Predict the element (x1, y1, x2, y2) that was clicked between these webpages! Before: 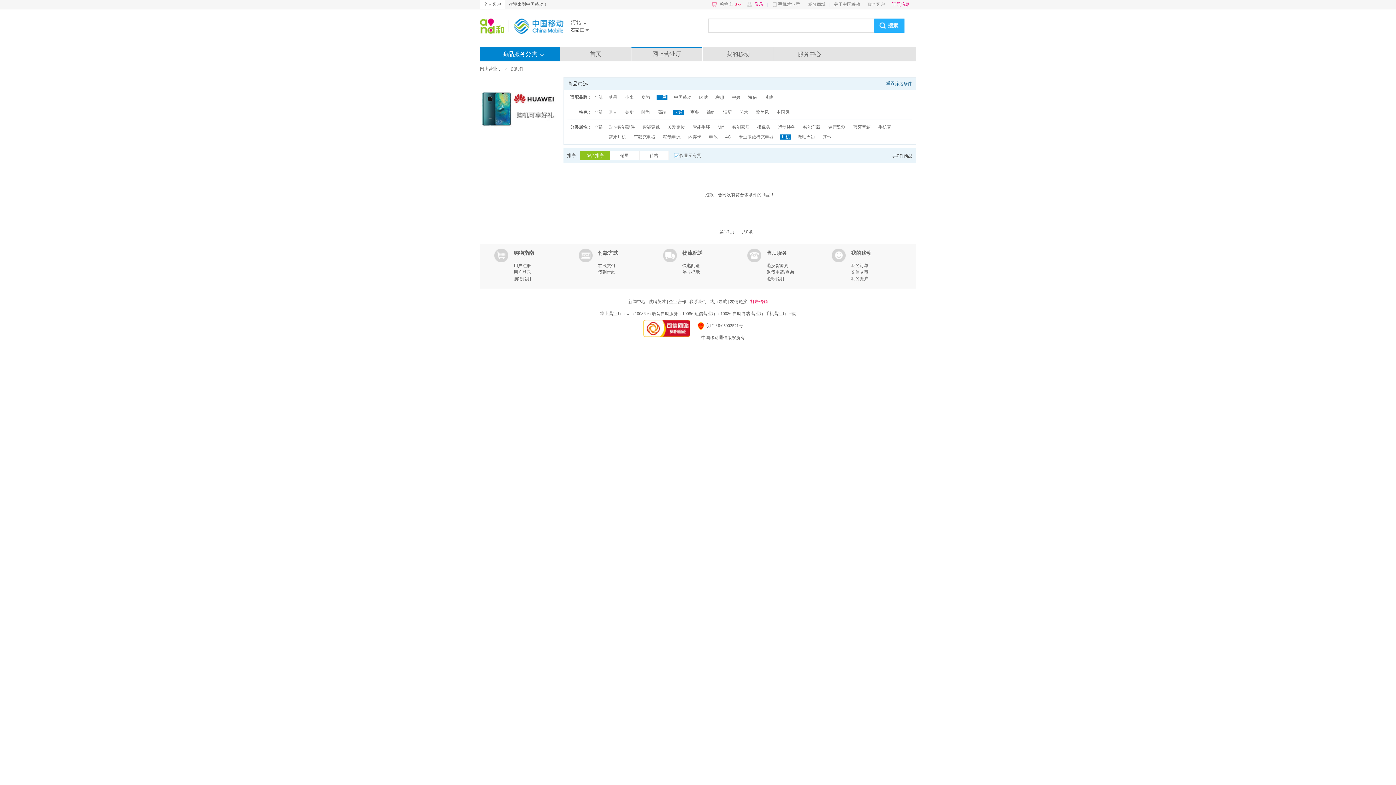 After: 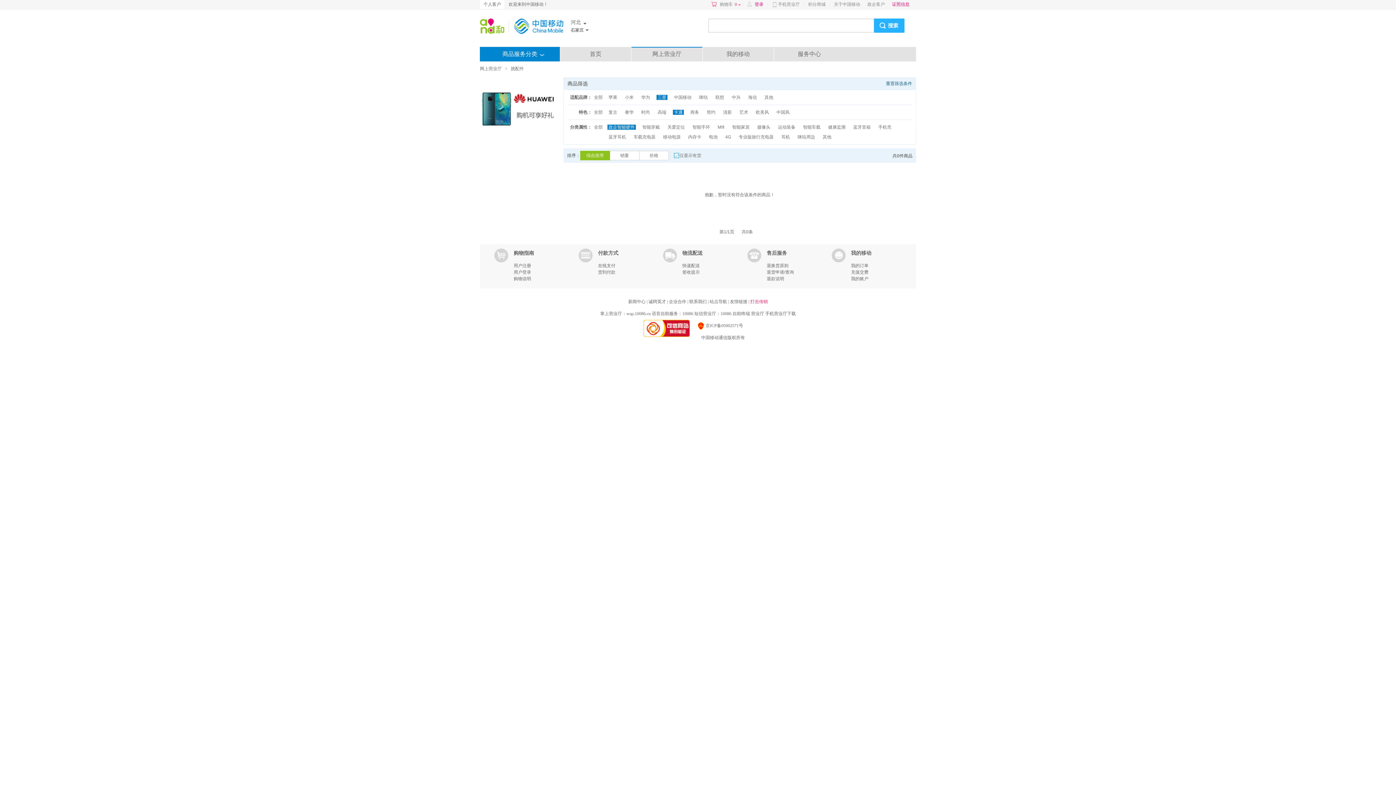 Action: bbox: (607, 124, 636, 129) label: 政企智能硬件